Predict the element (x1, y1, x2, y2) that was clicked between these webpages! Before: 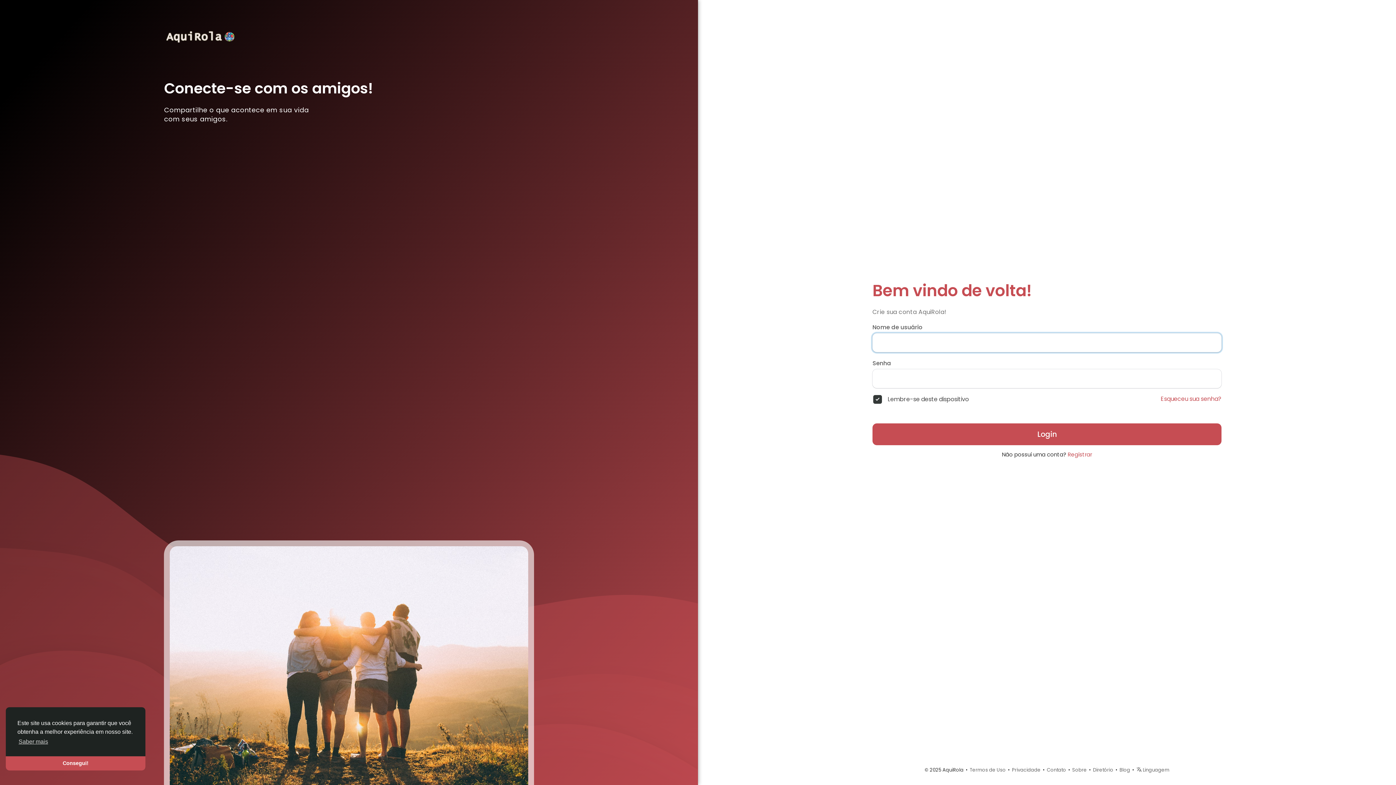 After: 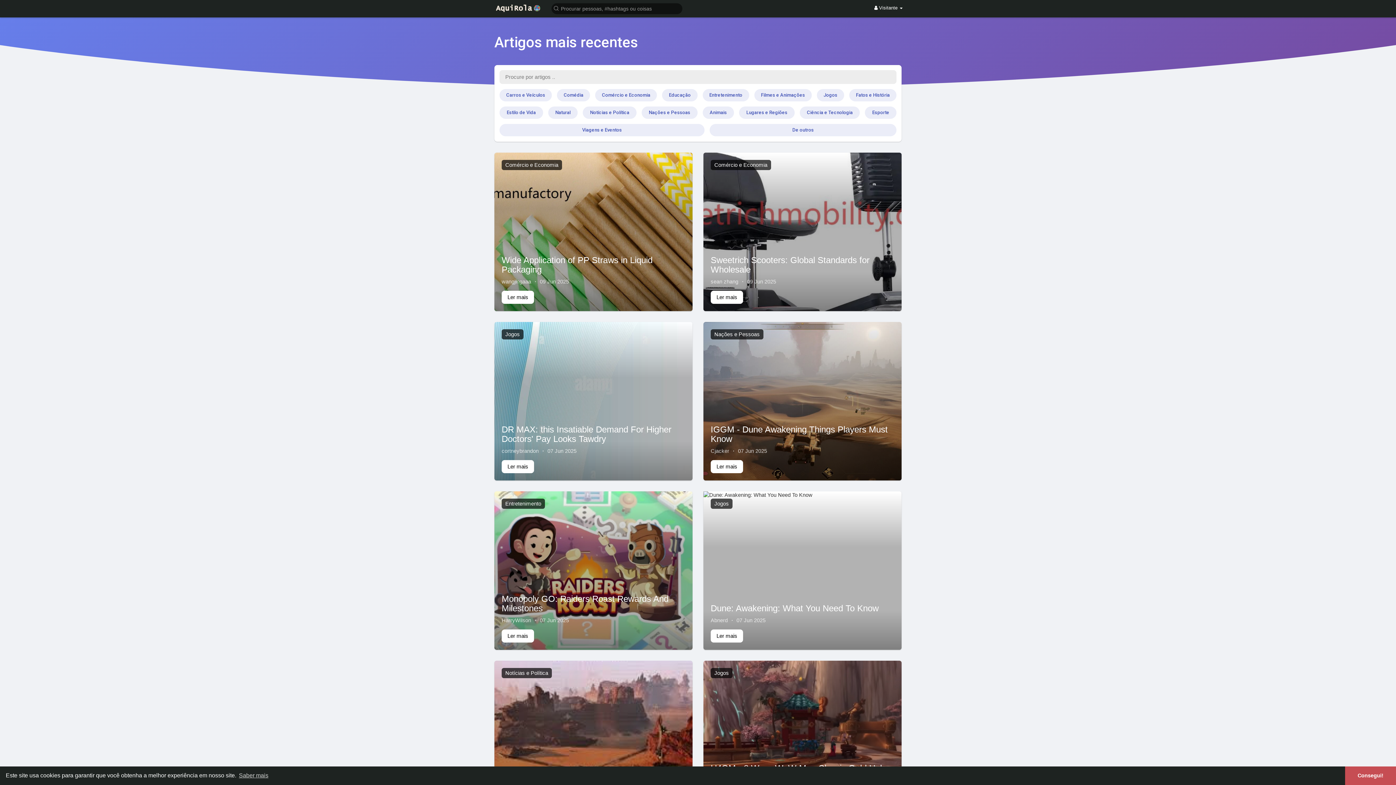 Action: label: Blog bbox: (1119, 766, 1130, 773)